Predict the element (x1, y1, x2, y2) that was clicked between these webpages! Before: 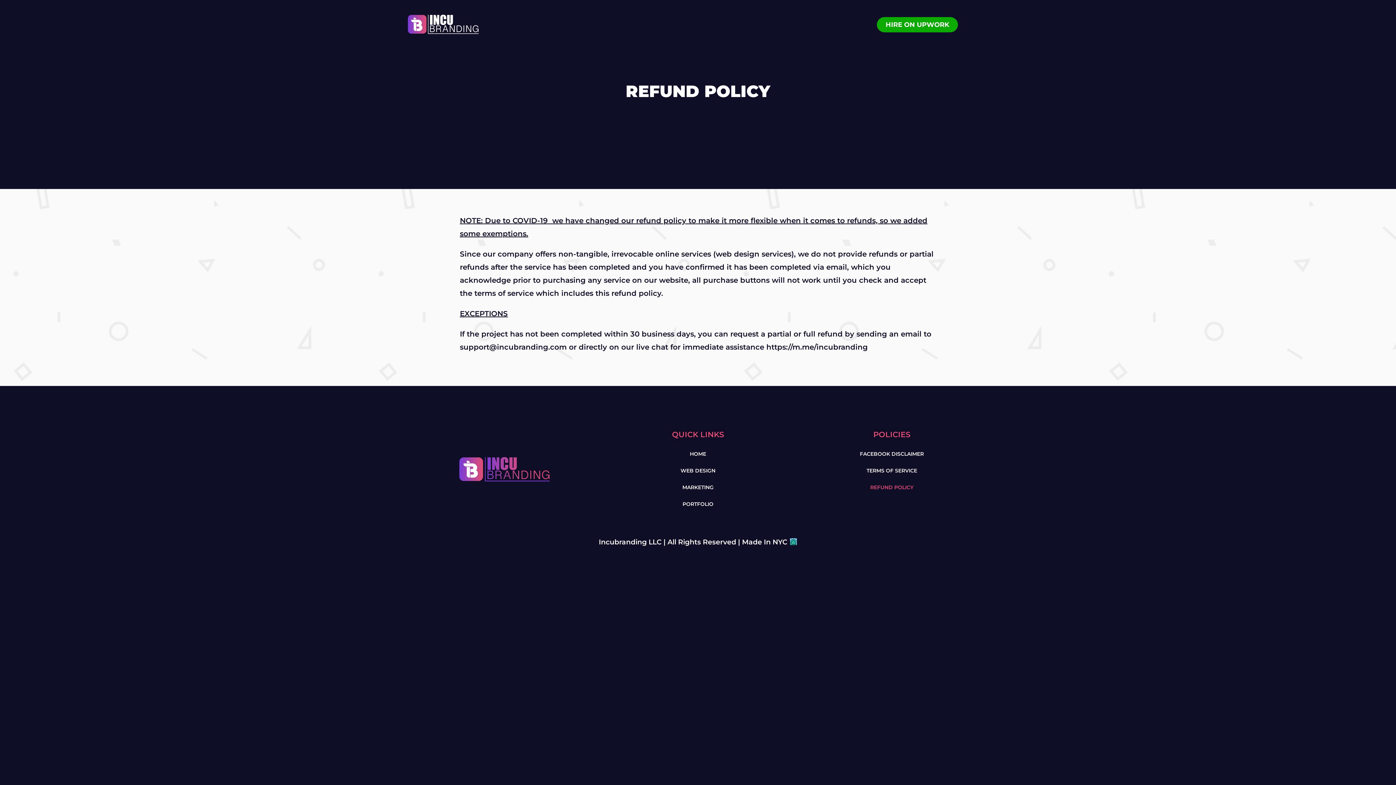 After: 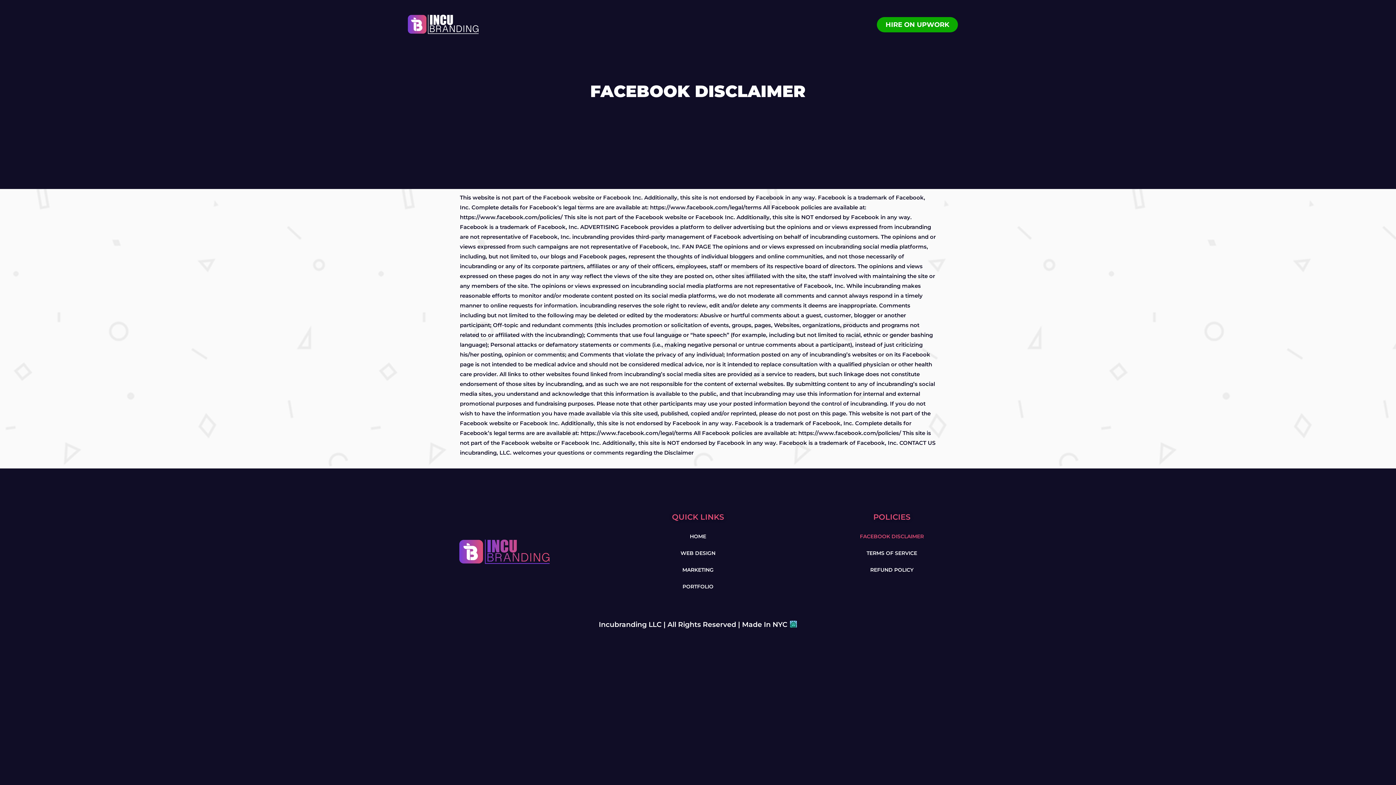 Action: bbox: (798, 445, 985, 462) label: FACEBOOK DISCLAIMER